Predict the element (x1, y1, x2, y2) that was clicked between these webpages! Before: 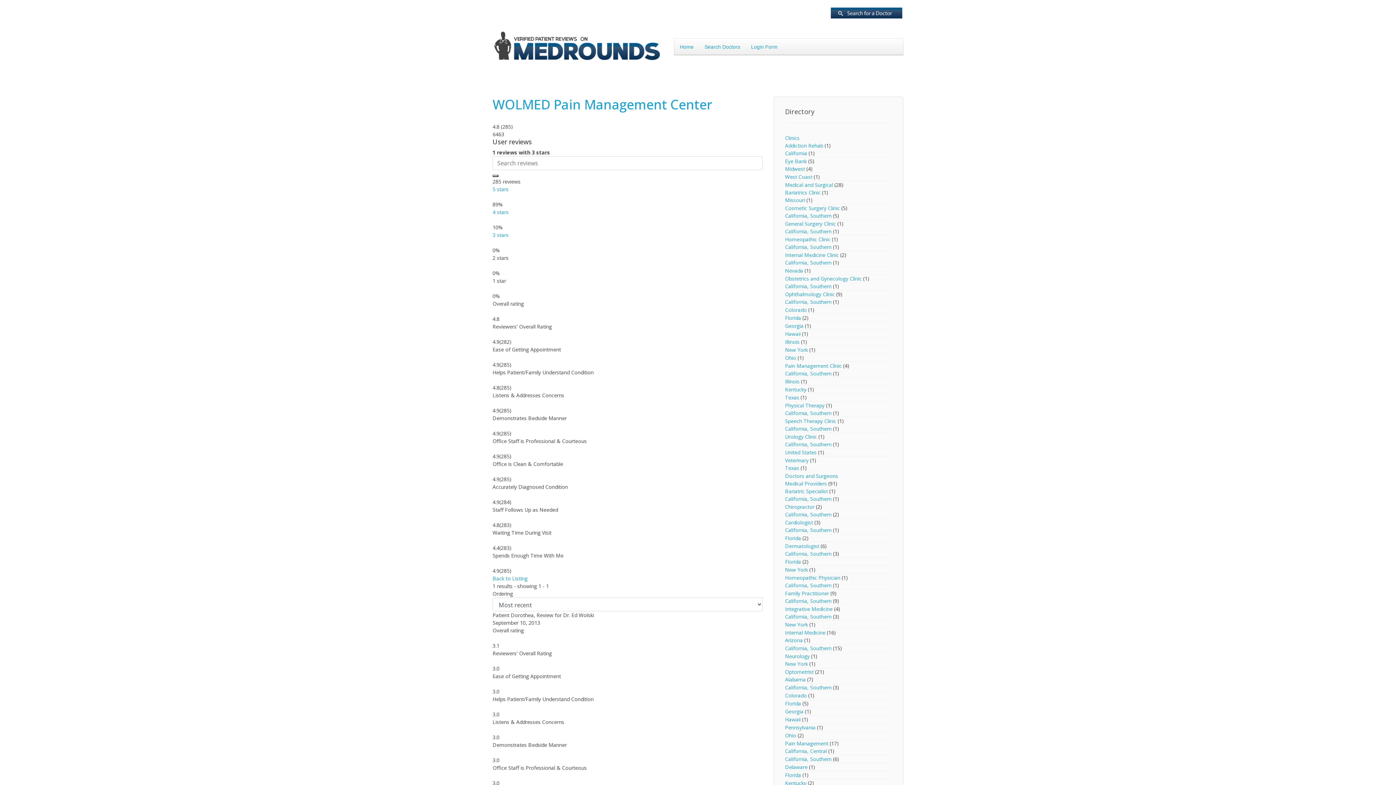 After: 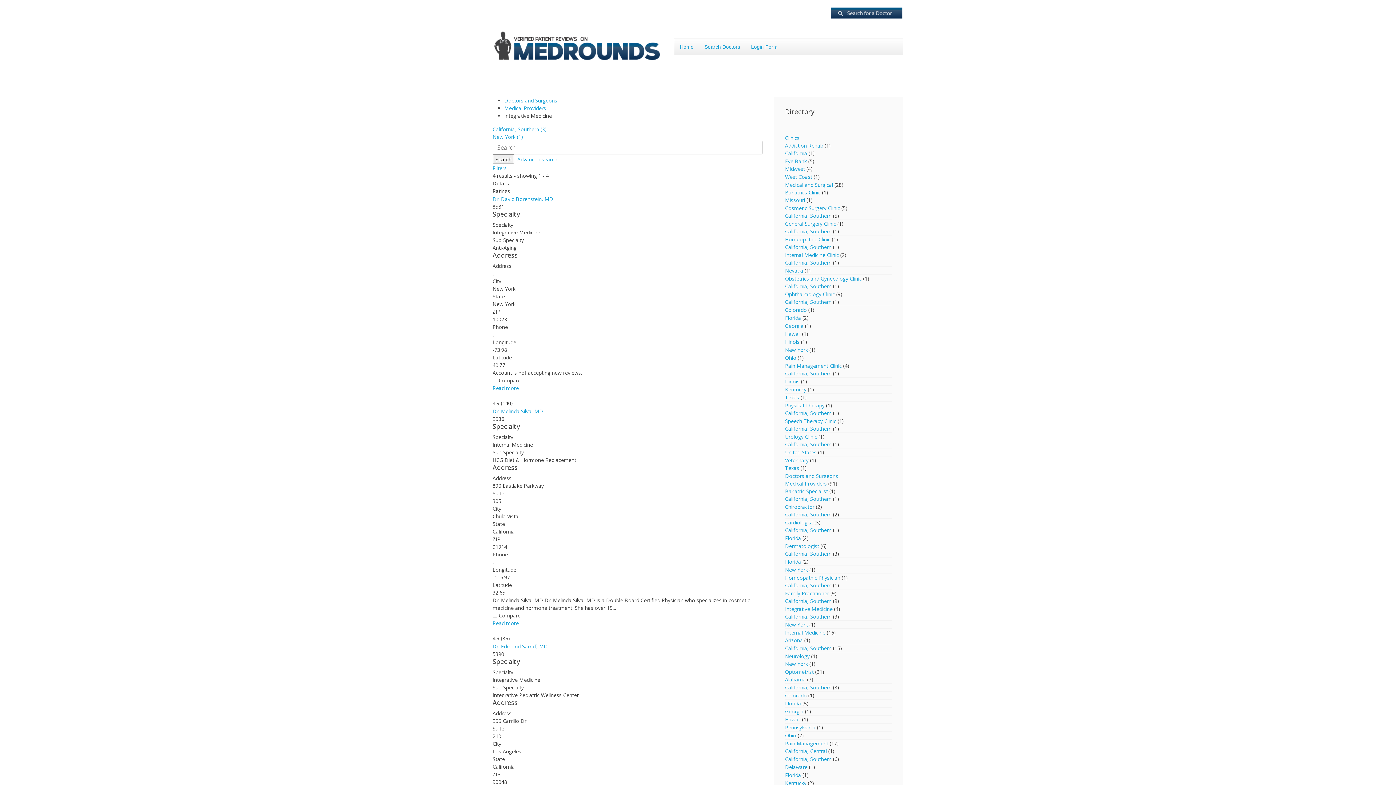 Action: bbox: (785, 612, 831, 621) label: California, Southern